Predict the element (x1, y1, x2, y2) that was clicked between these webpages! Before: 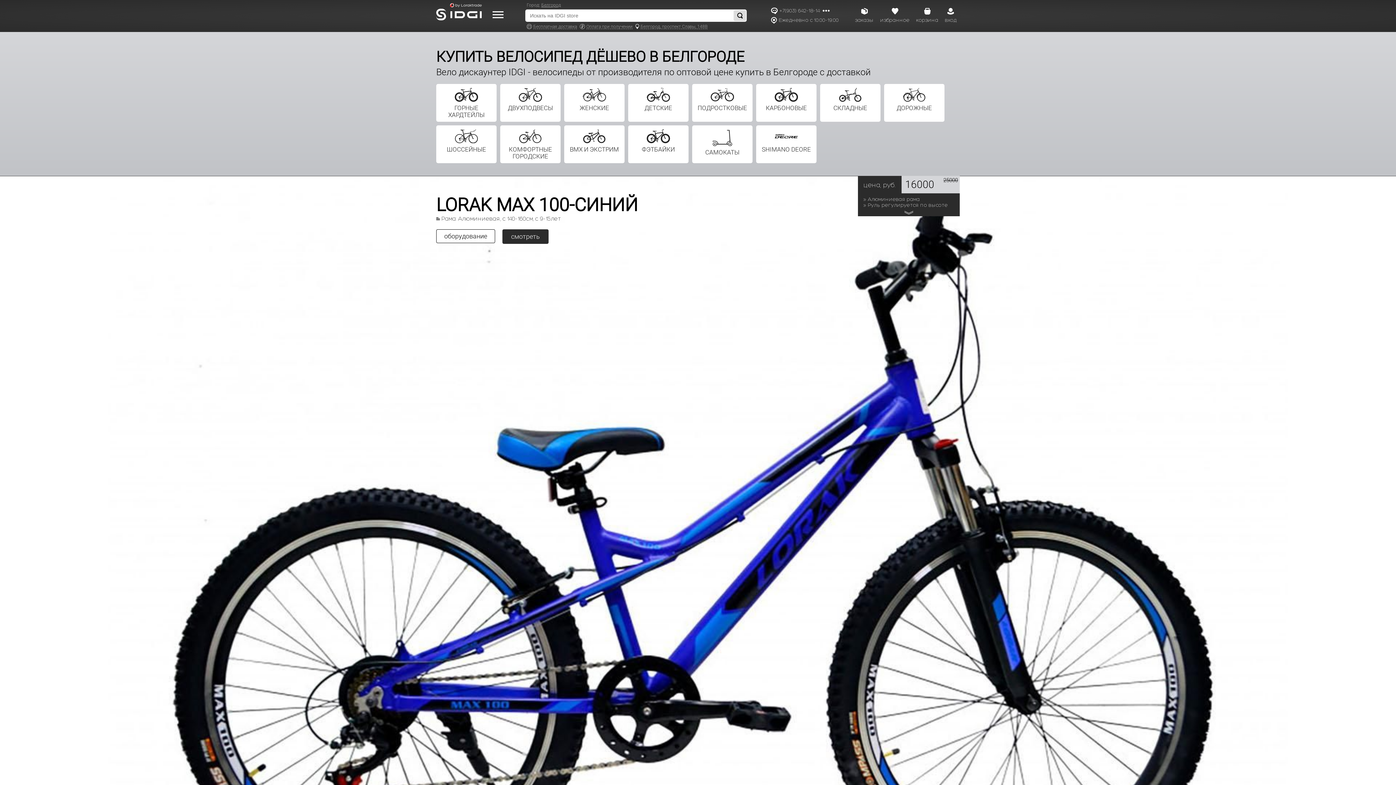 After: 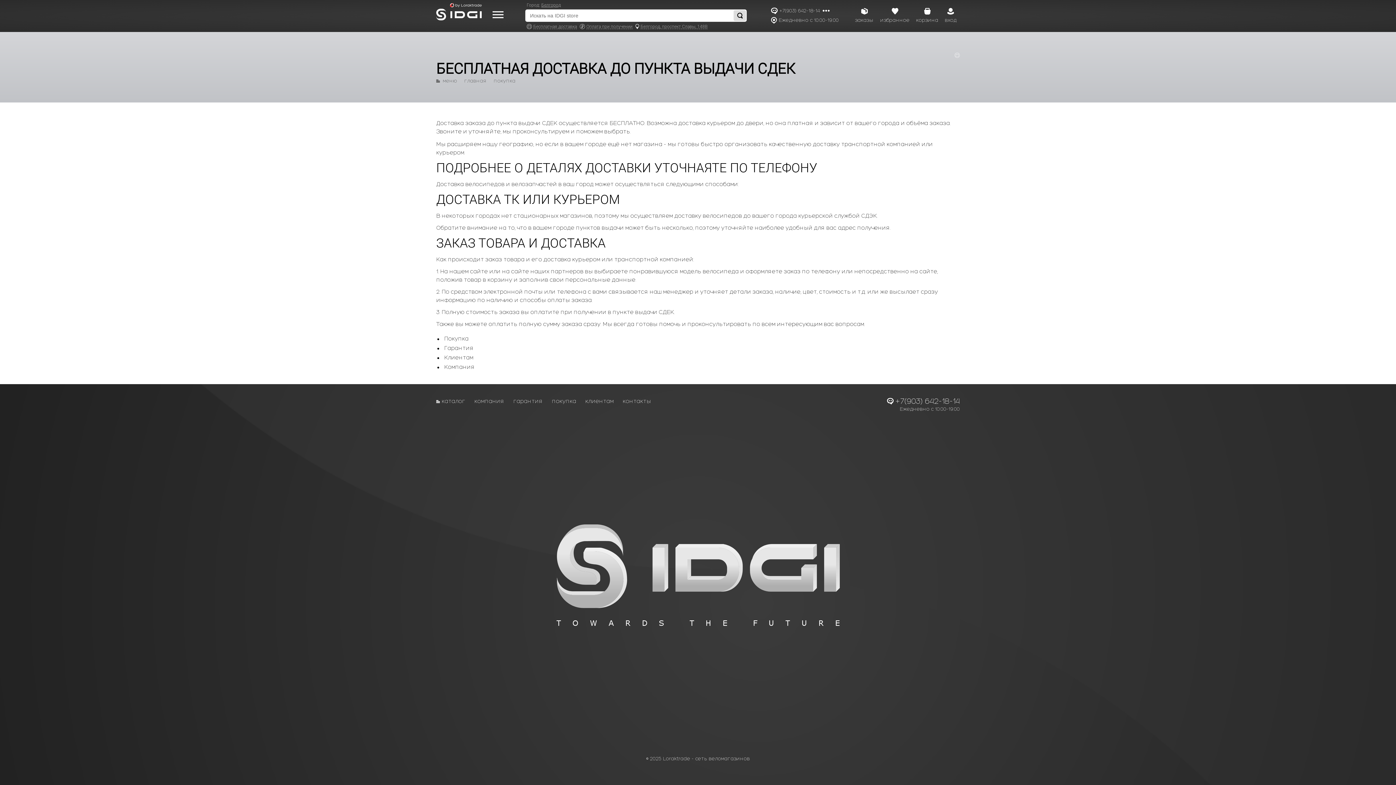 Action: bbox: (525, 24, 577, 29) label: Бесплатная доставка